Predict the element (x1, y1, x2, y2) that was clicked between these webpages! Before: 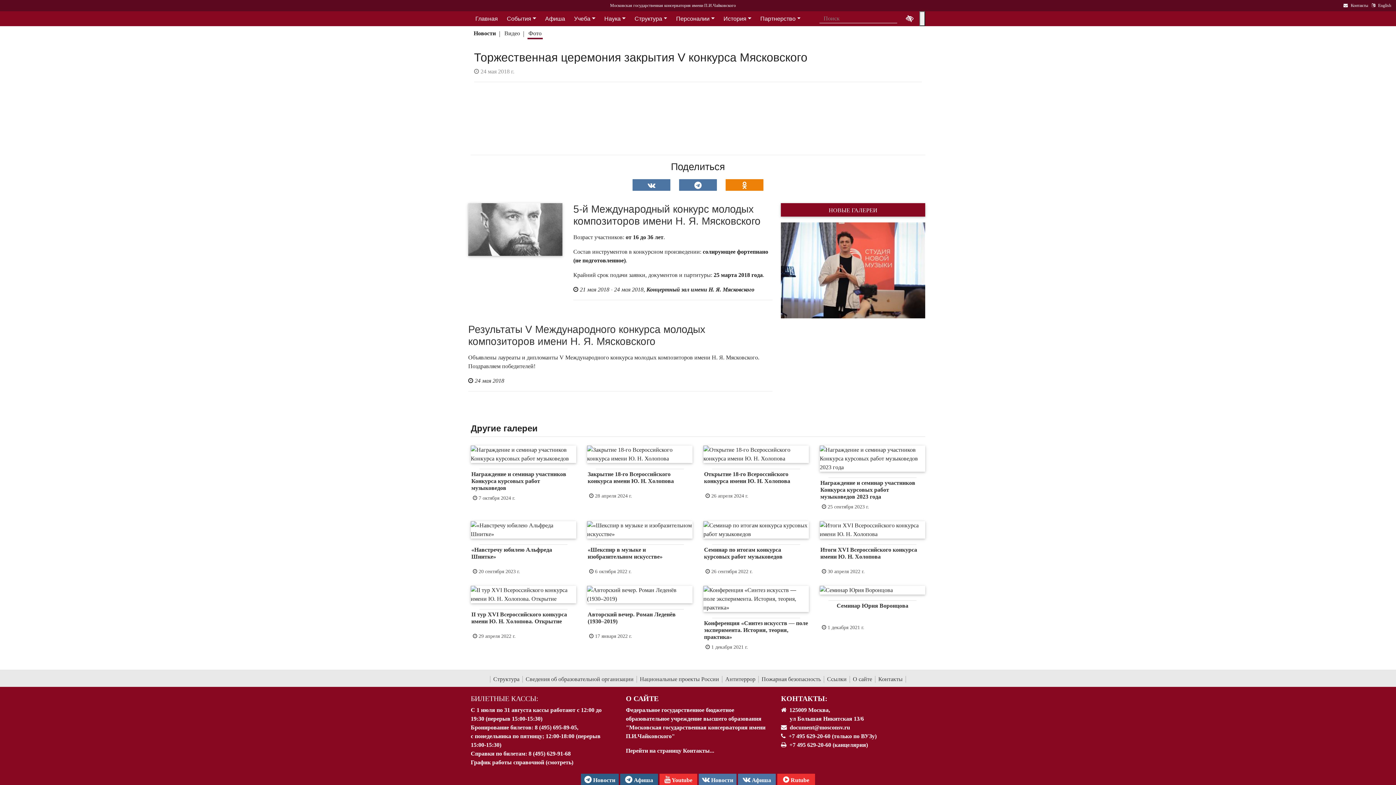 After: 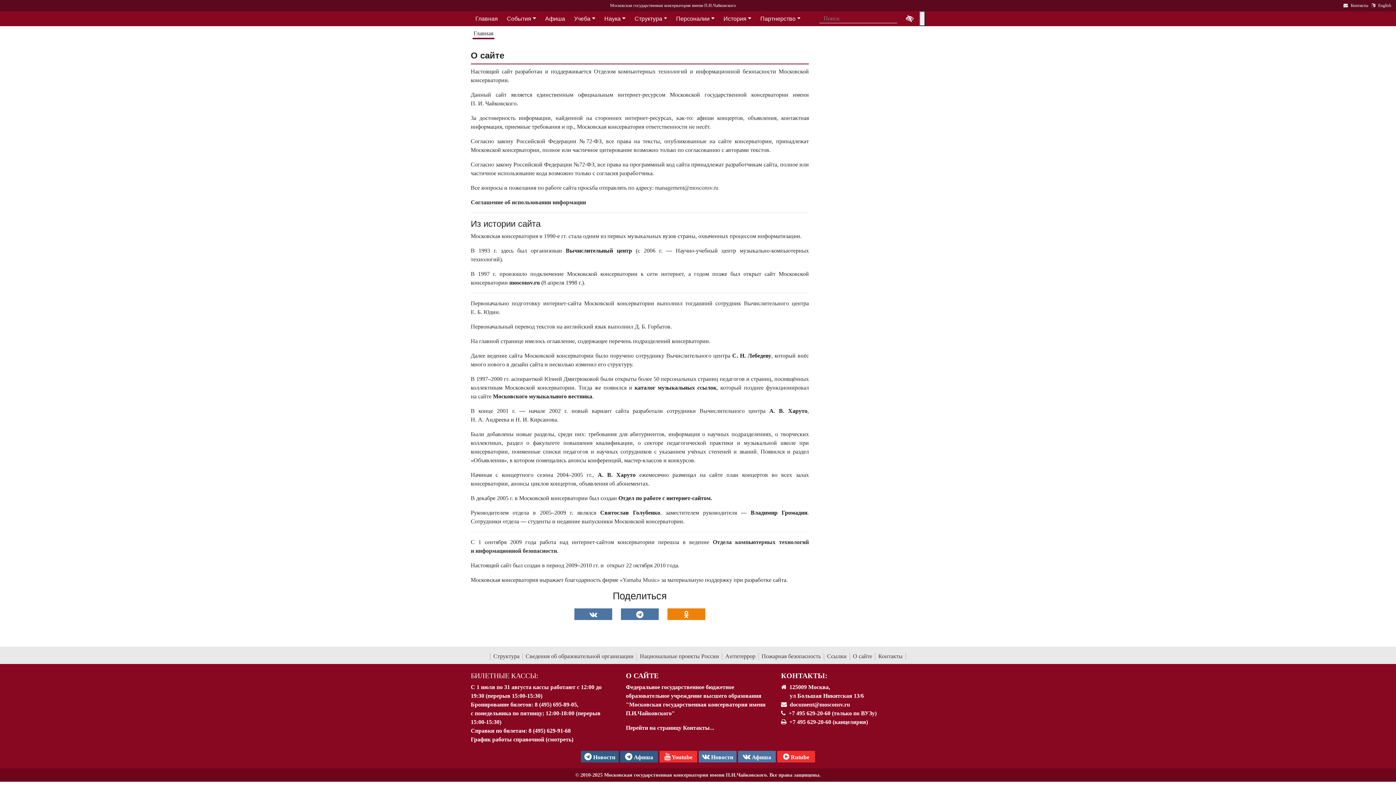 Action: label: О сайте bbox: (850, 676, 875, 683)